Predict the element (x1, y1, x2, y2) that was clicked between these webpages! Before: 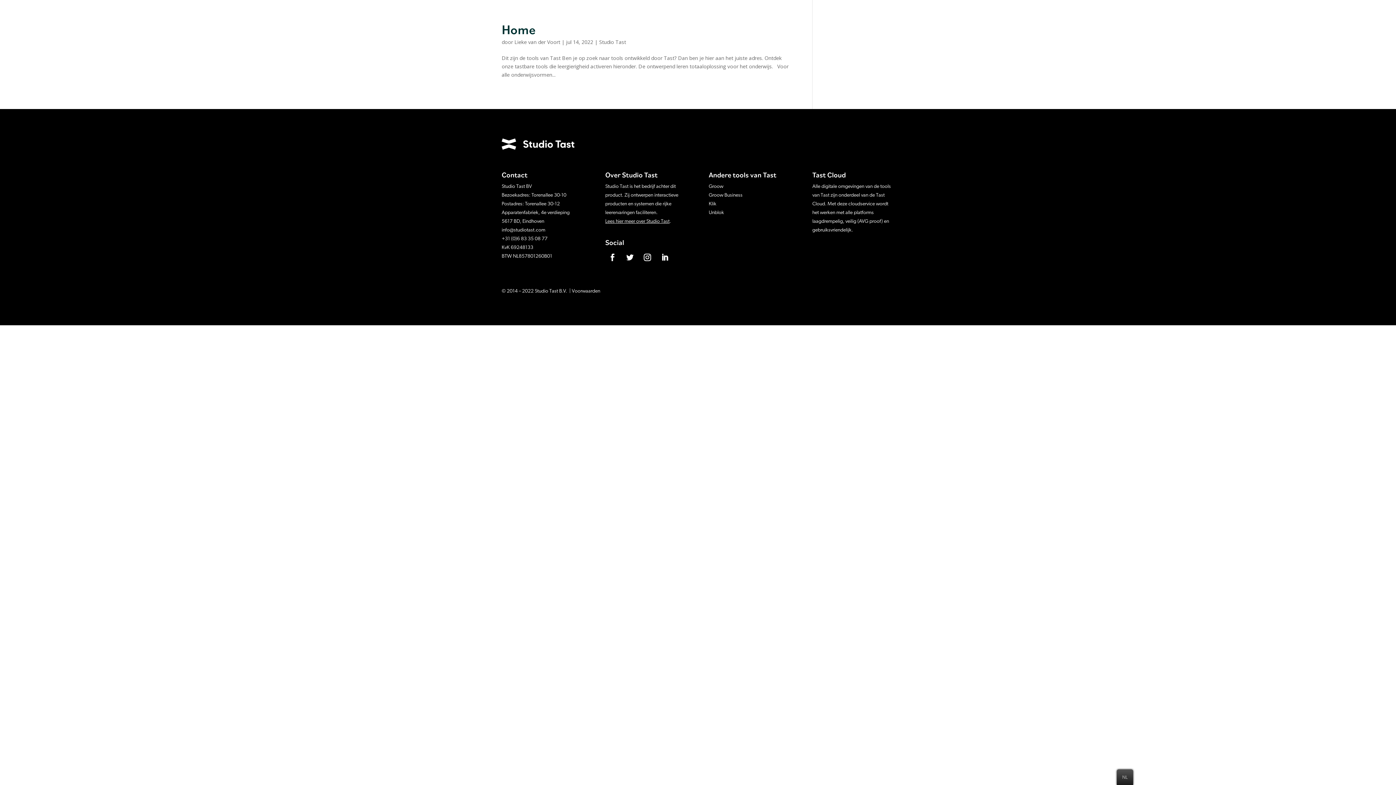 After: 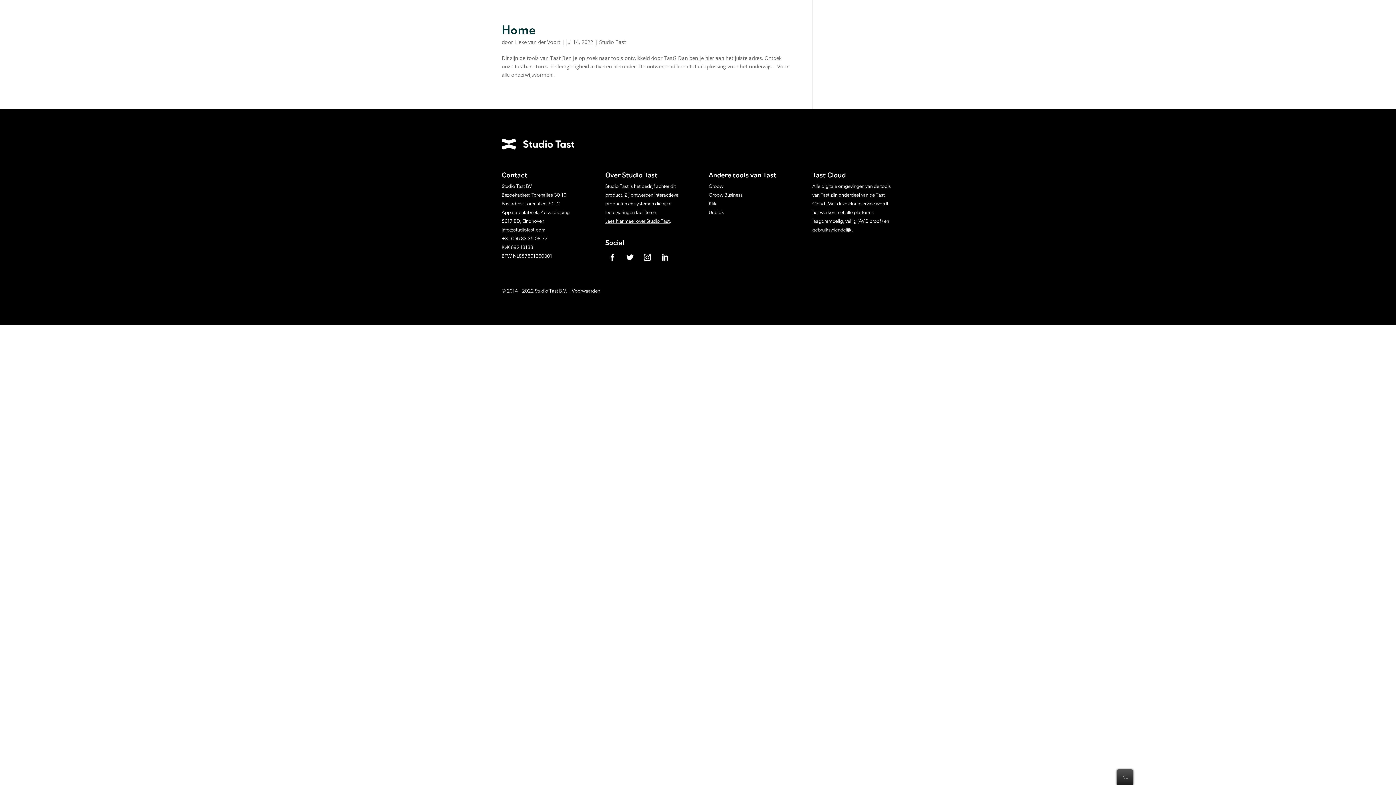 Action: label: Studio Tast is het bedrijf achter dit product. Zij ontwerpen interactieve producten en systemen die rijke leerervaringen faciliteren.
Lees hier meer over Studio Tast bbox: (605, 184, 678, 224)